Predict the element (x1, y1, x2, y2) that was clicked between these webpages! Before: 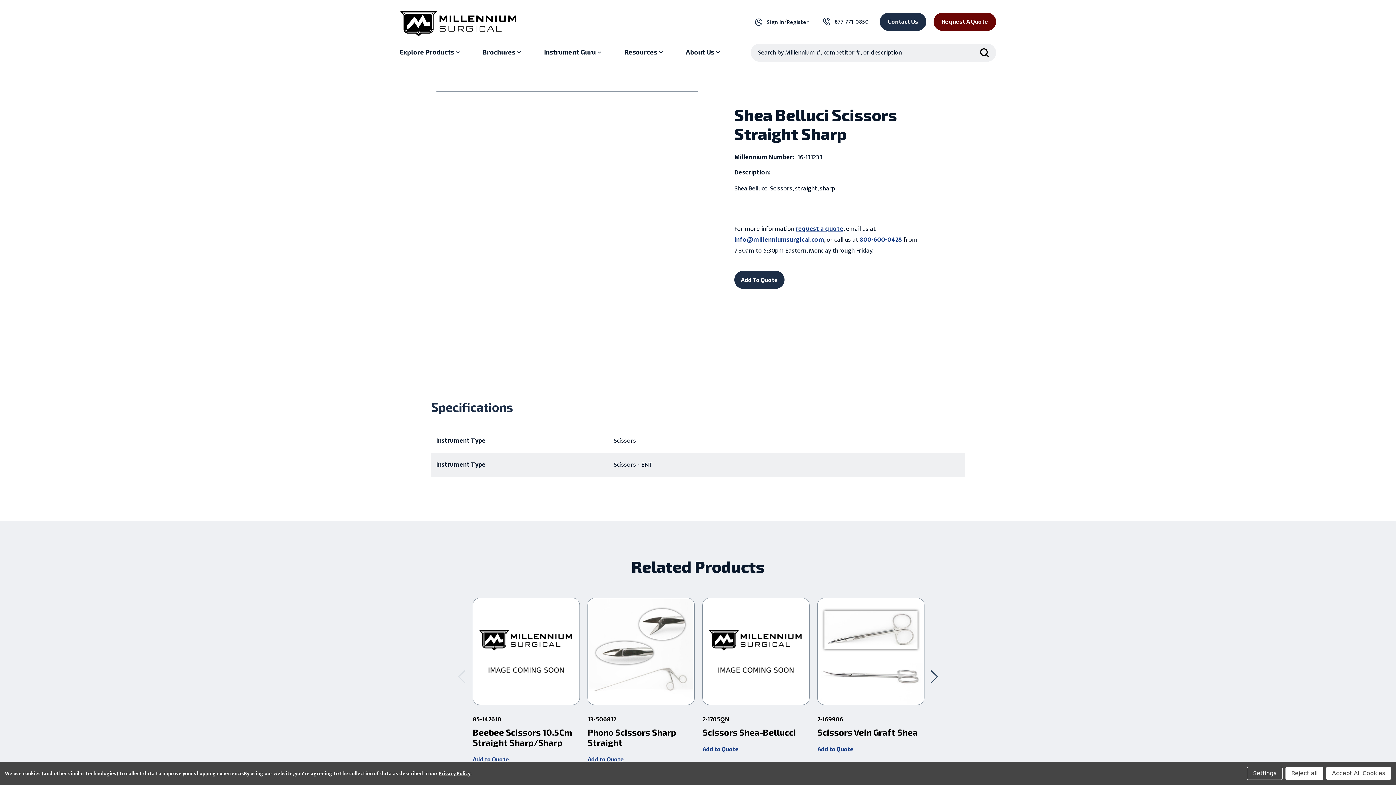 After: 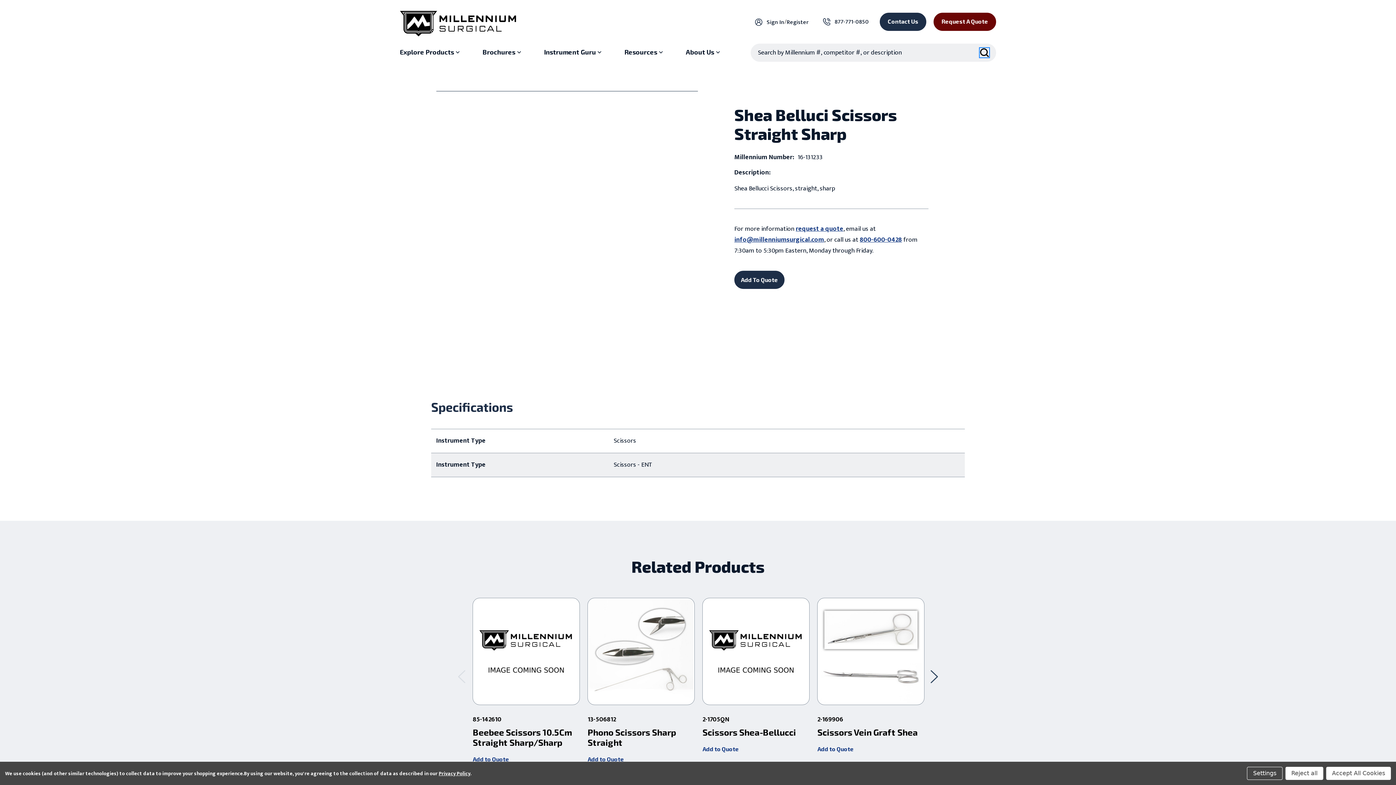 Action: bbox: (980, 48, 989, 57) label: Search Submit